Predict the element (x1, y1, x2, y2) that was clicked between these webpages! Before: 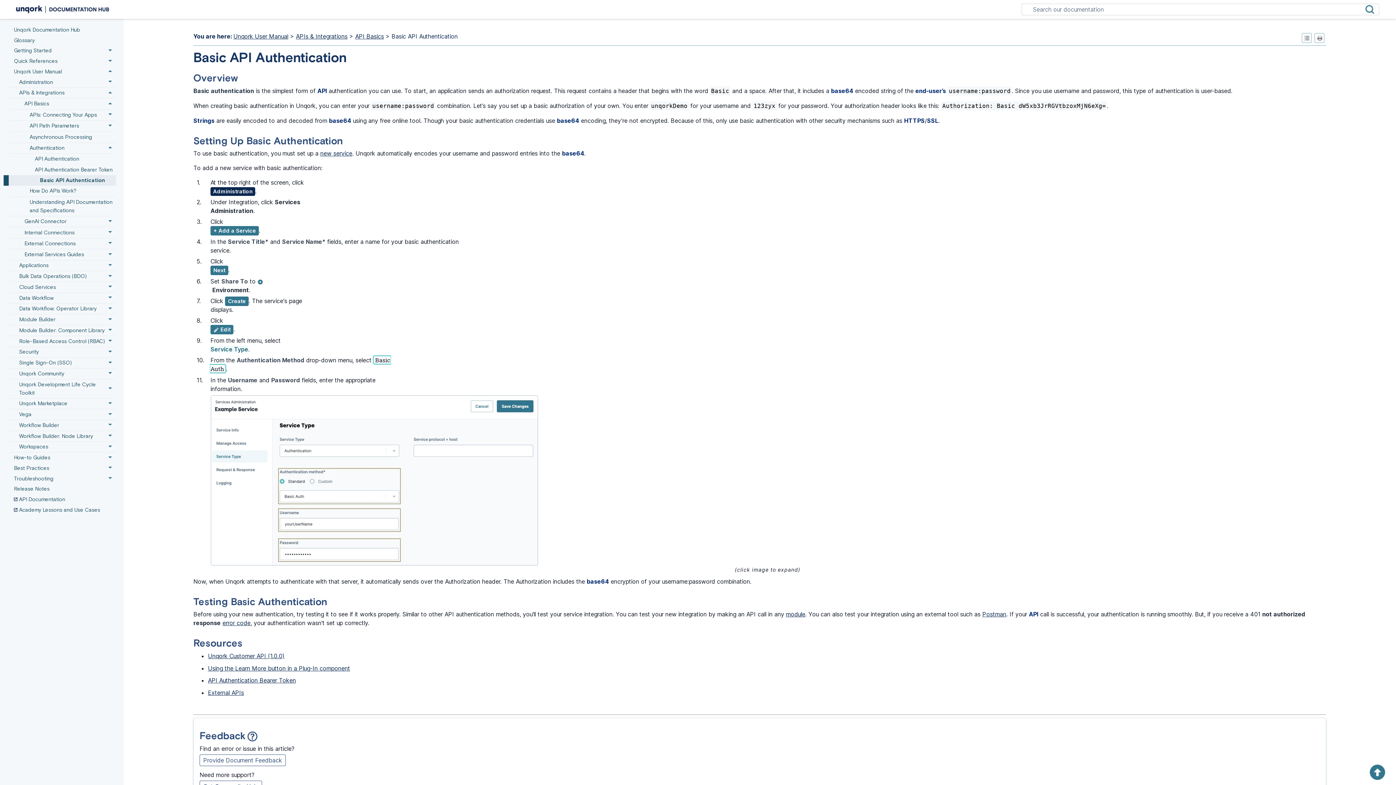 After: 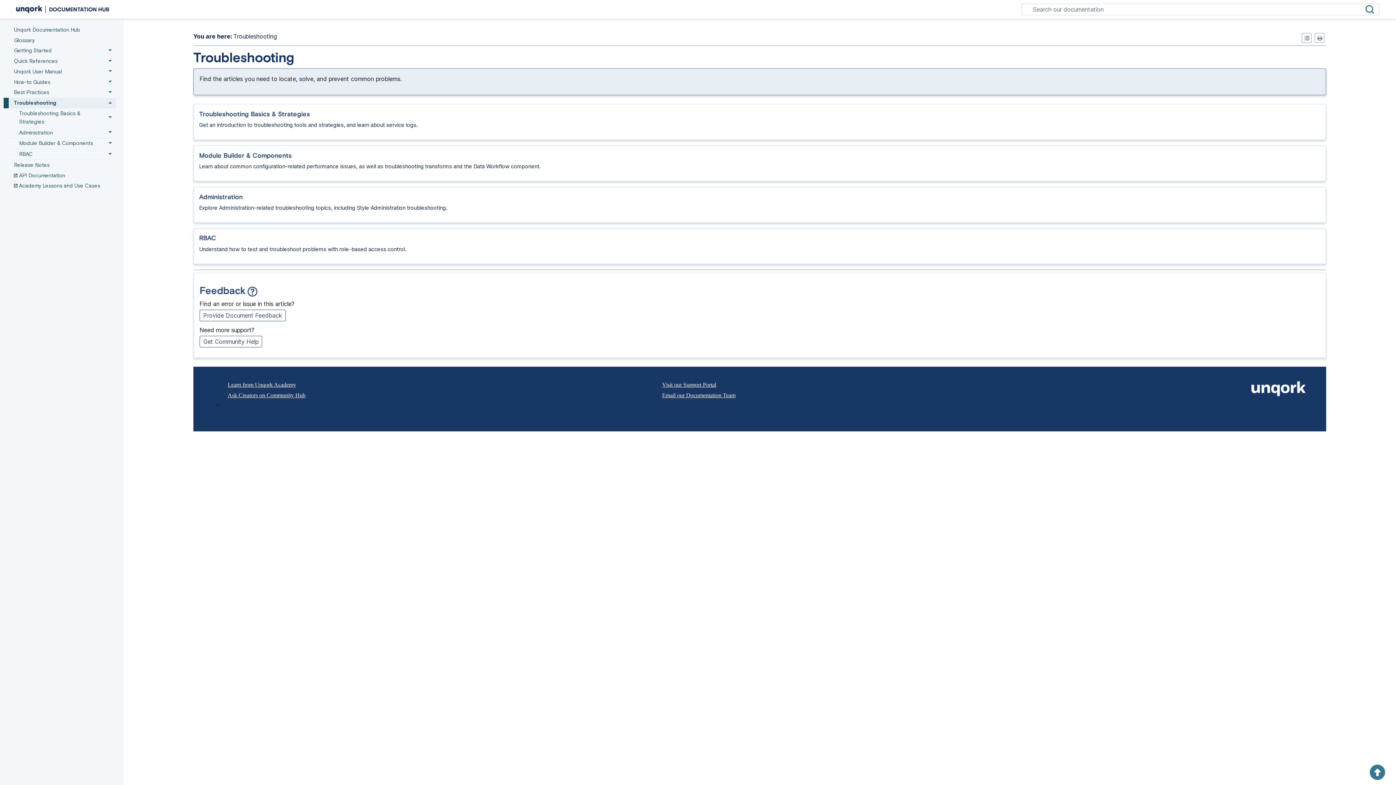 Action: bbox: (8, 473, 116, 484) label: Troubleshooting
 